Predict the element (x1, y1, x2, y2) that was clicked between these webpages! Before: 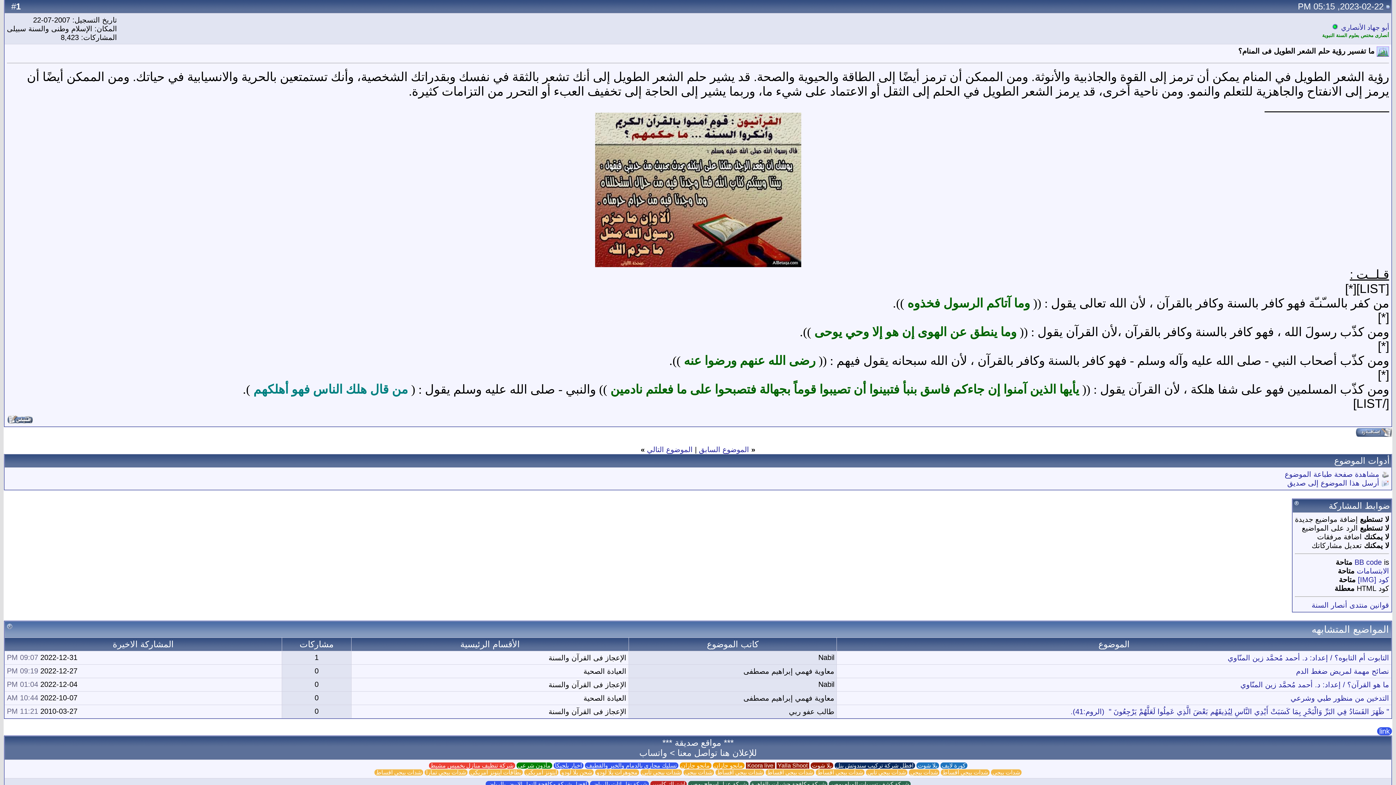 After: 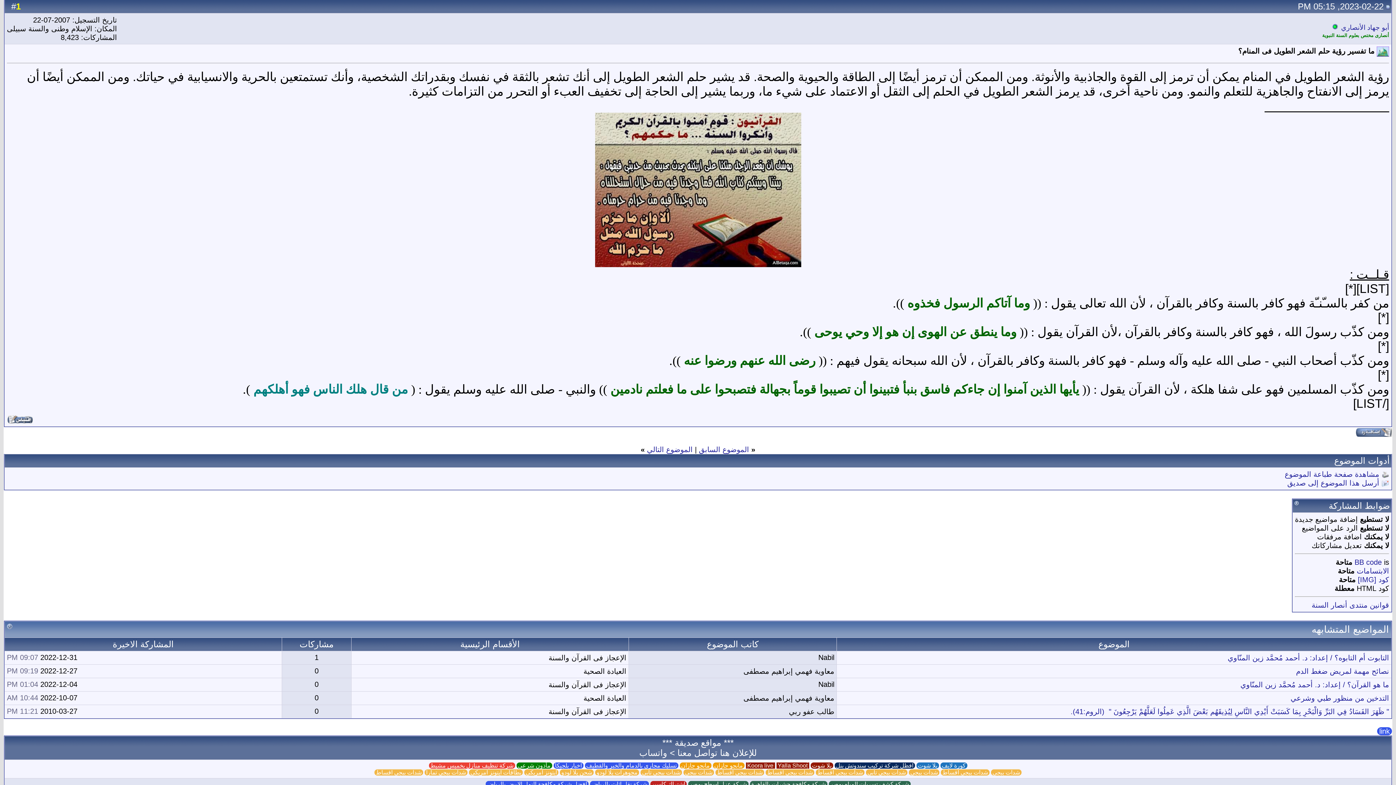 Action: bbox: (16, 1, 20, 11) label: 1